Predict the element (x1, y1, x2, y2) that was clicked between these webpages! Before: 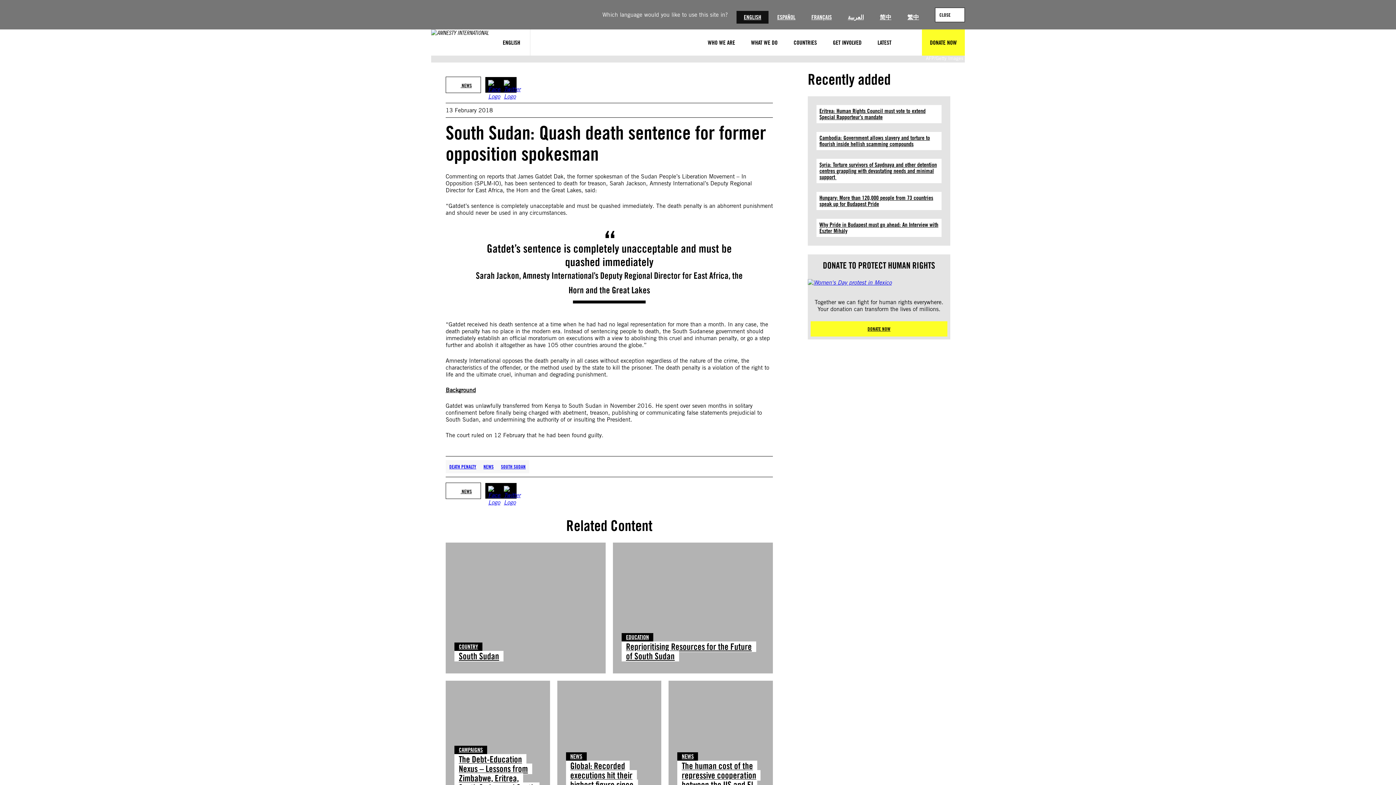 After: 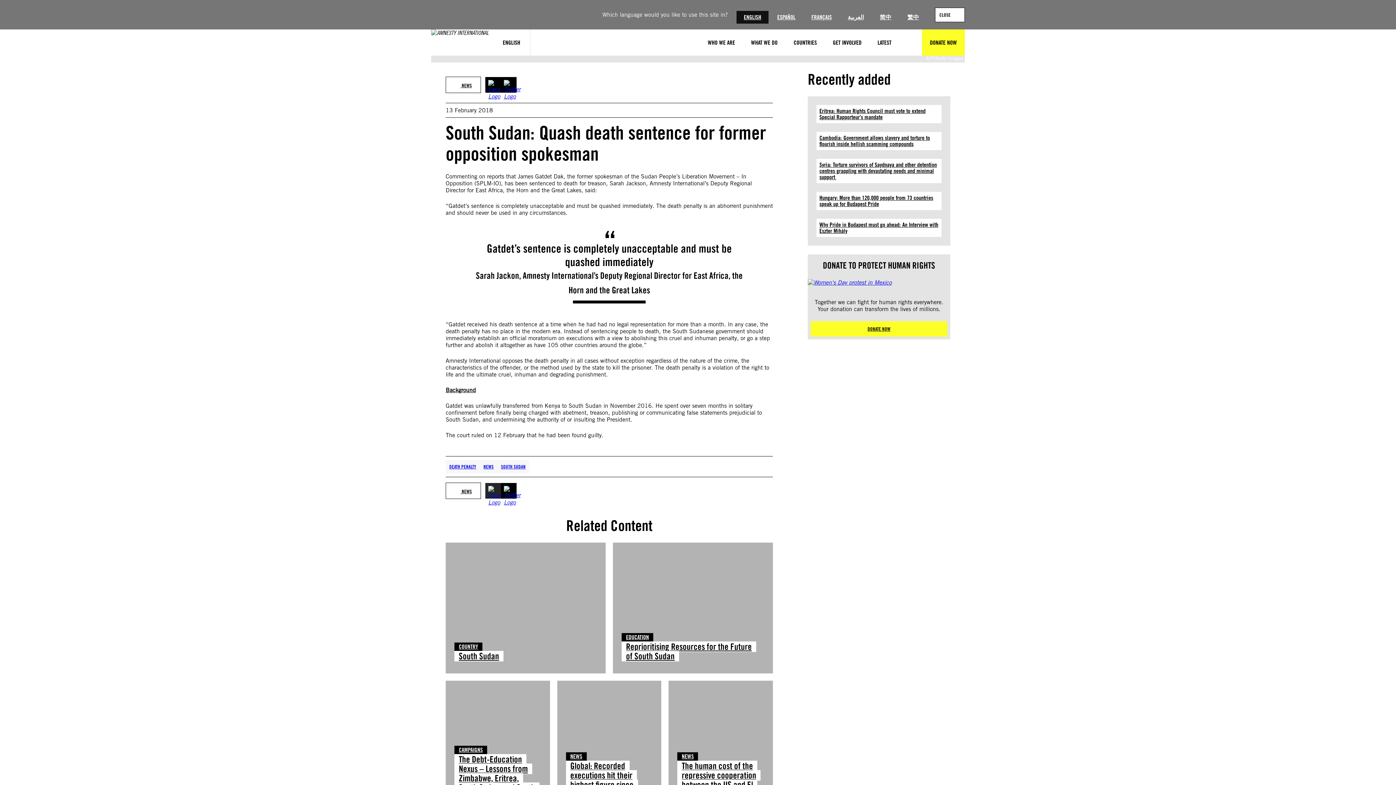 Action: bbox: (485, 483, 501, 498)